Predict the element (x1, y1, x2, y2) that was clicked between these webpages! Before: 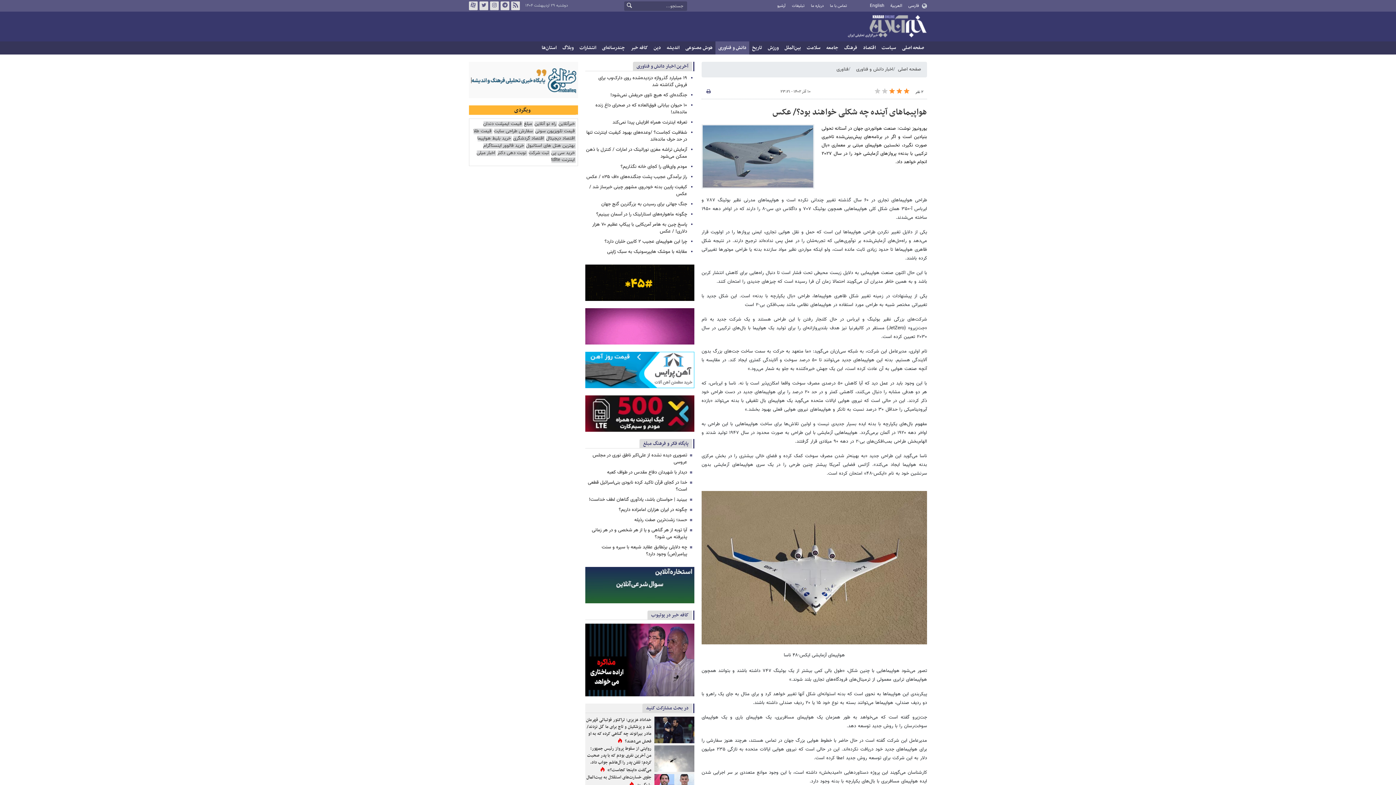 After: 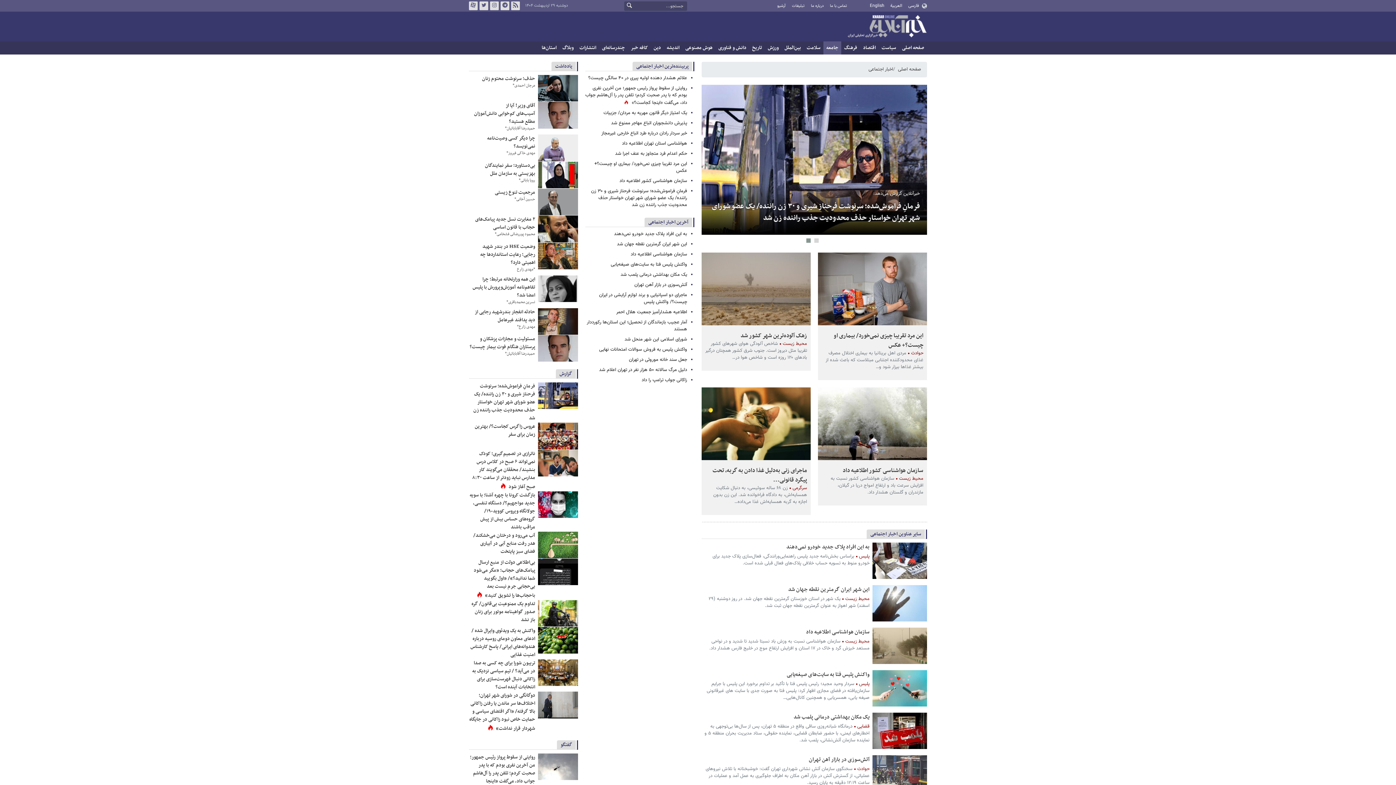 Action: label: جامعه bbox: (823, 41, 841, 54)